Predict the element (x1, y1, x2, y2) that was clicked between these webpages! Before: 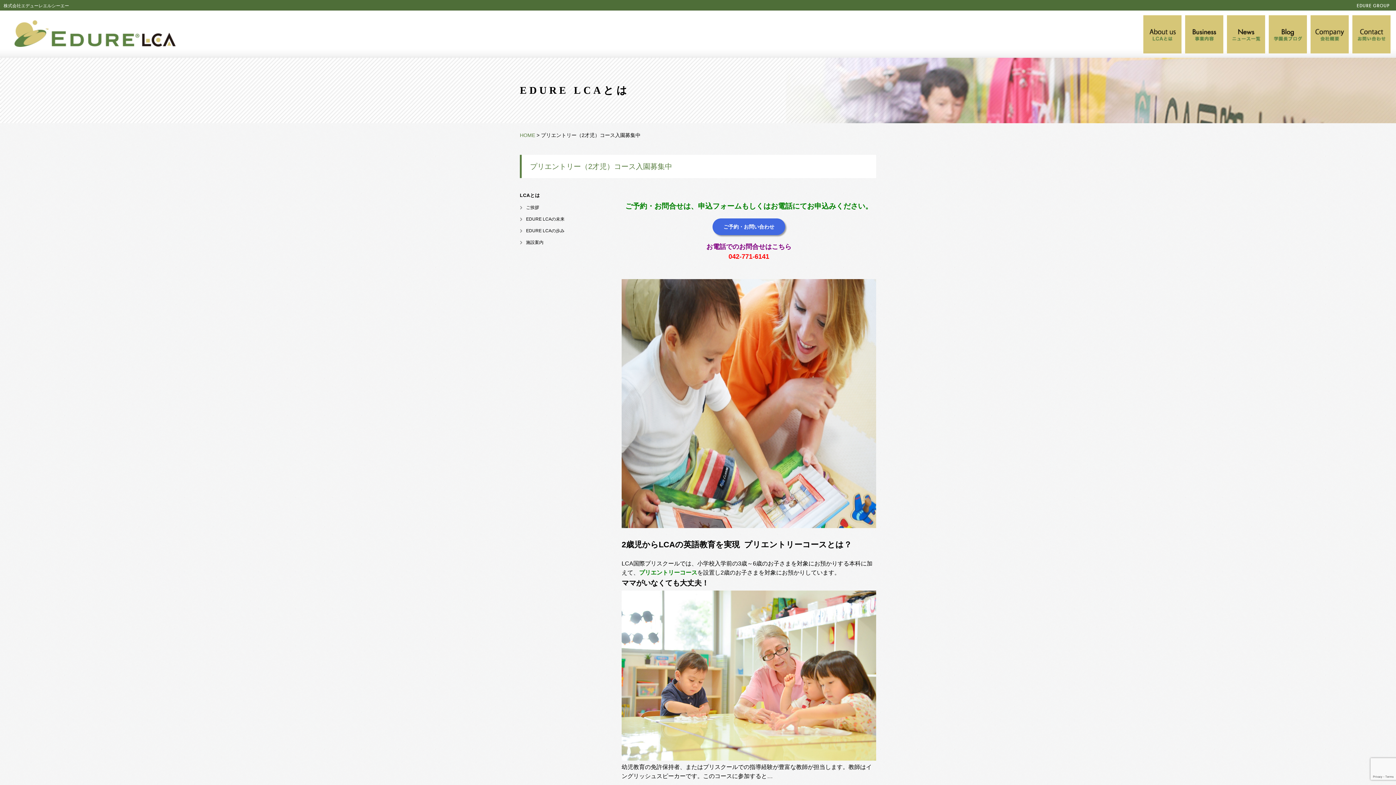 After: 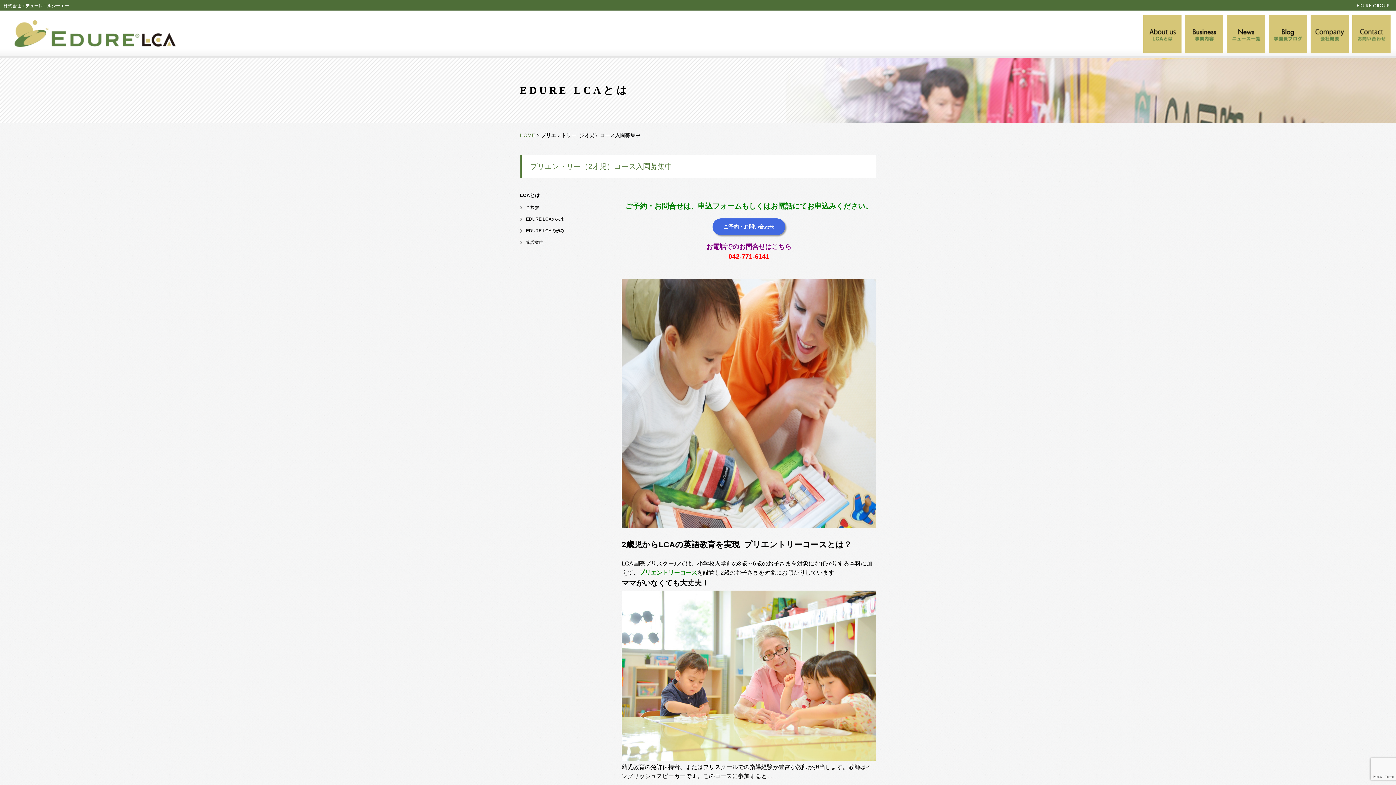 Action: bbox: (711, 224, 786, 229) label: ご予約・お問い合わせ